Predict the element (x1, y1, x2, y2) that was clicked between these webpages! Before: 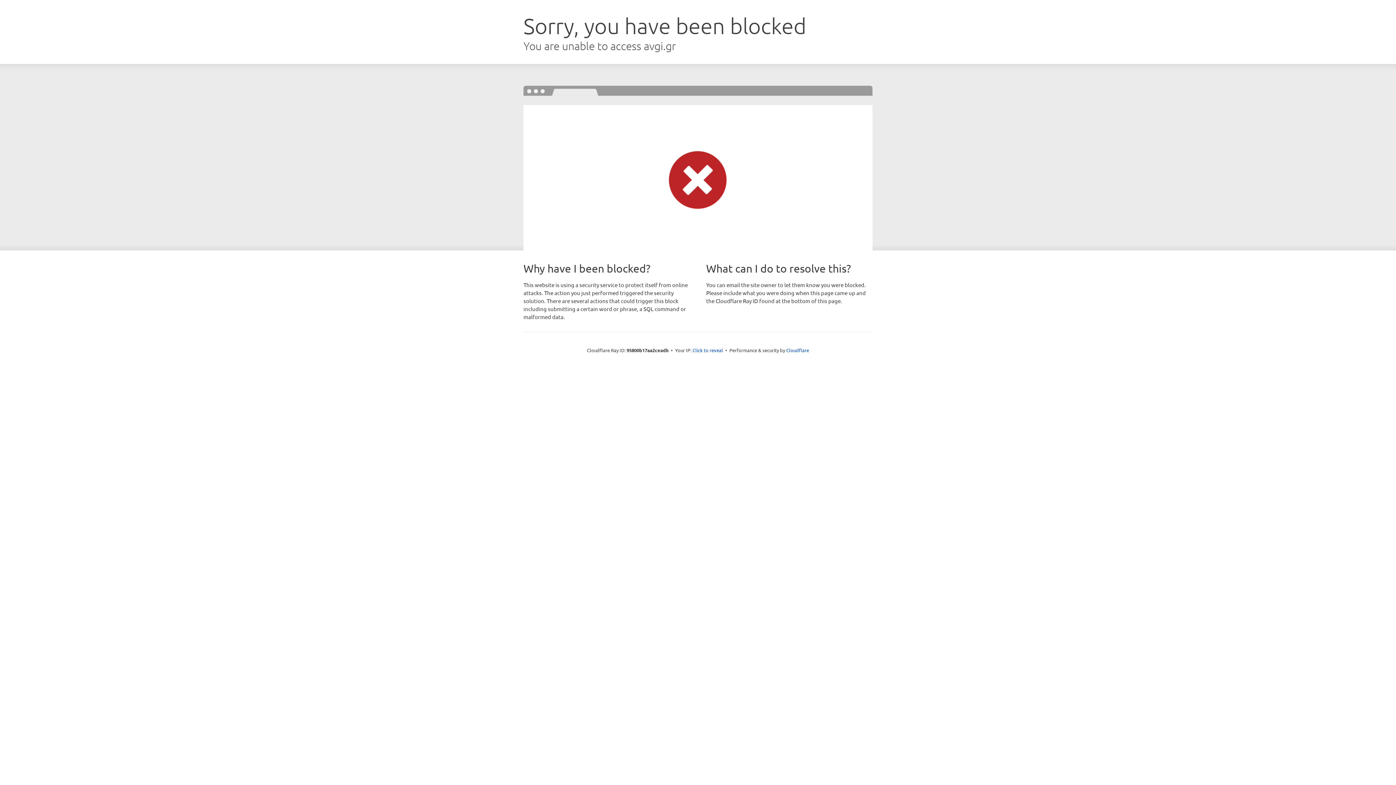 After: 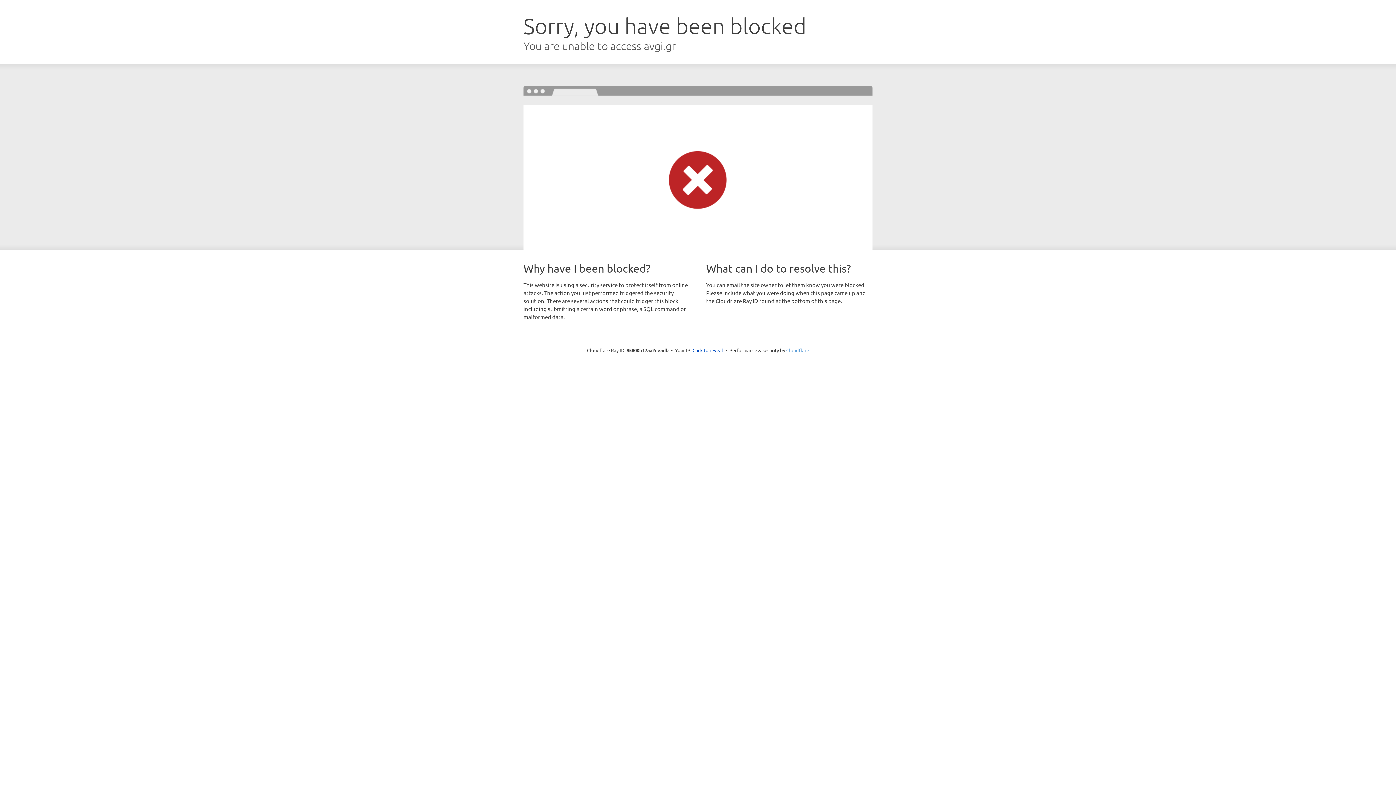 Action: bbox: (786, 347, 809, 353) label: Cloudflare